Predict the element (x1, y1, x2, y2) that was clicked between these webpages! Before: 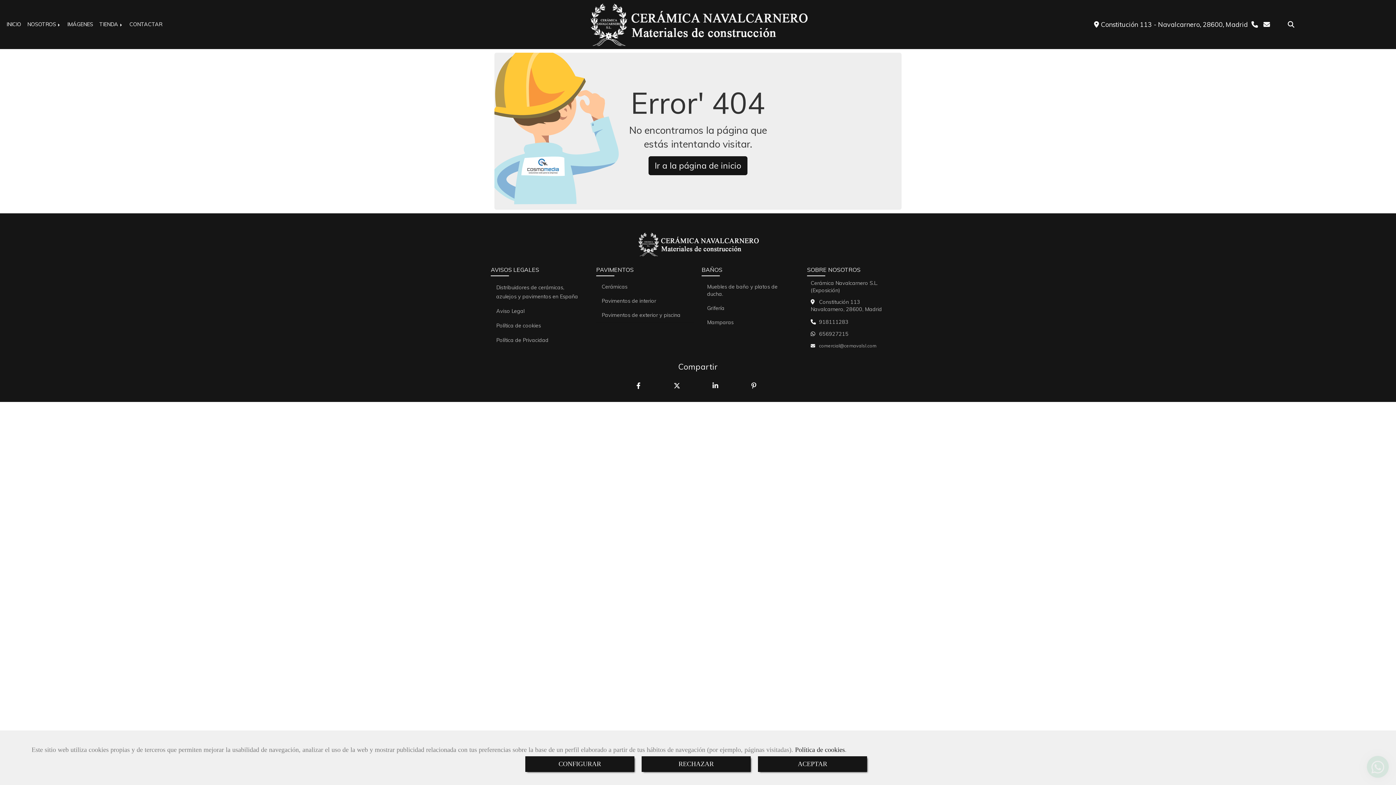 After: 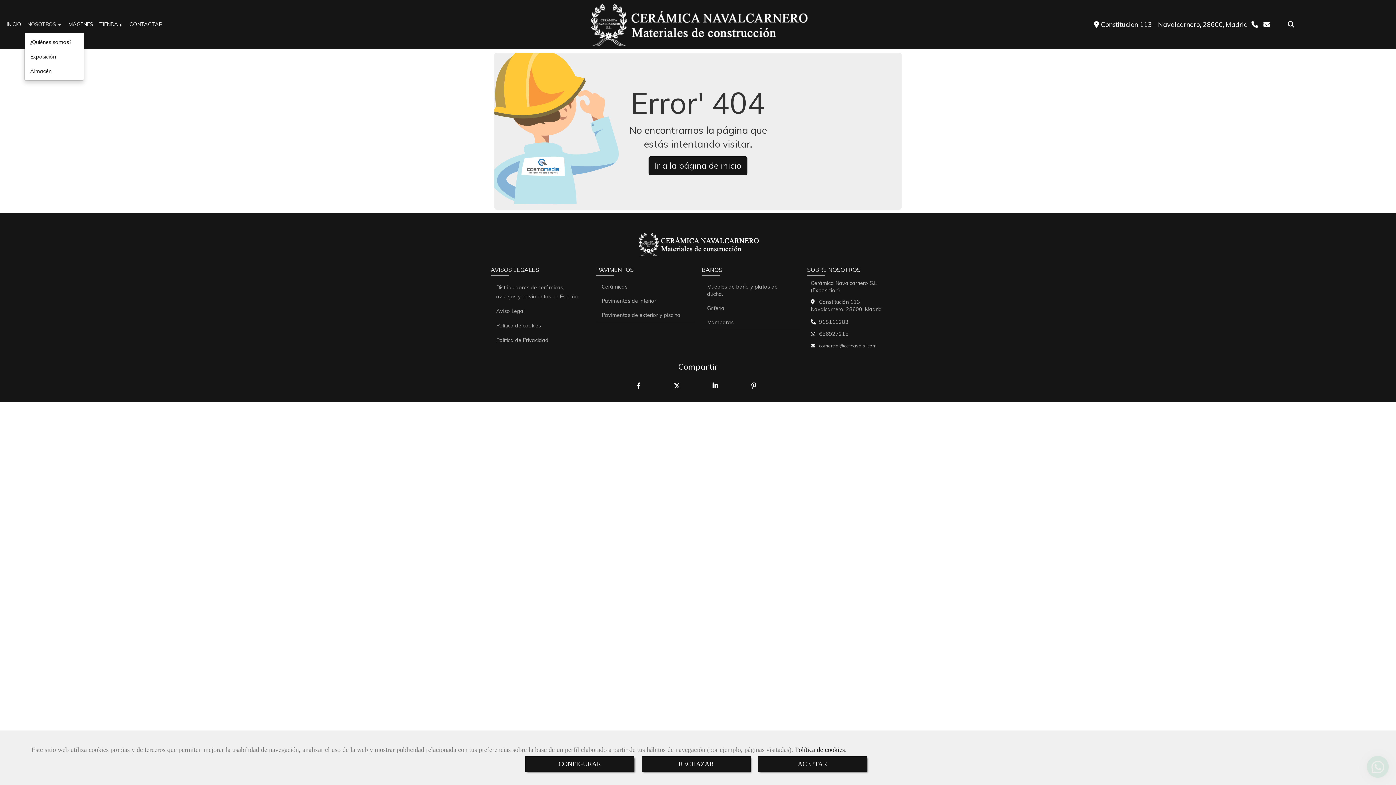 Action: label: NOSOTROS  bbox: (24, 16, 64, 32)